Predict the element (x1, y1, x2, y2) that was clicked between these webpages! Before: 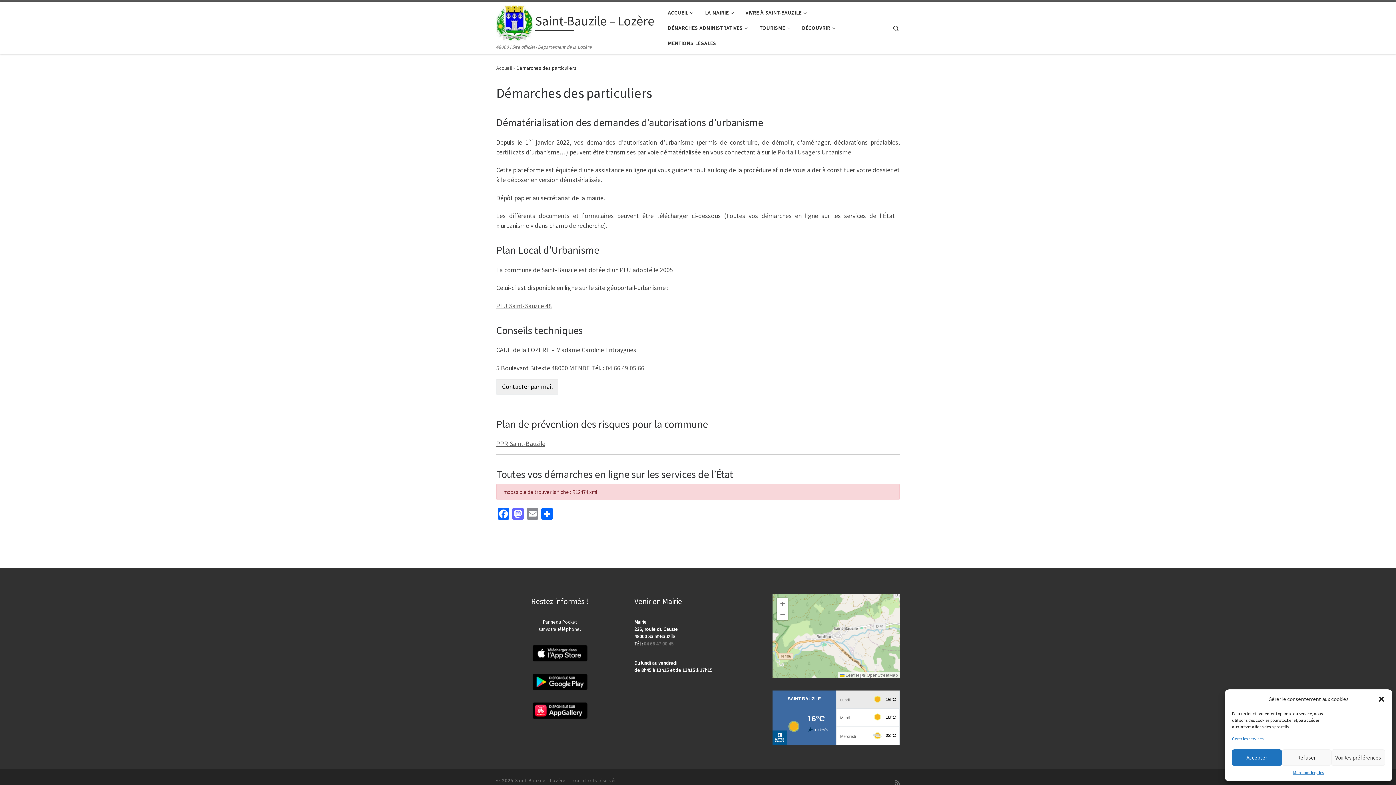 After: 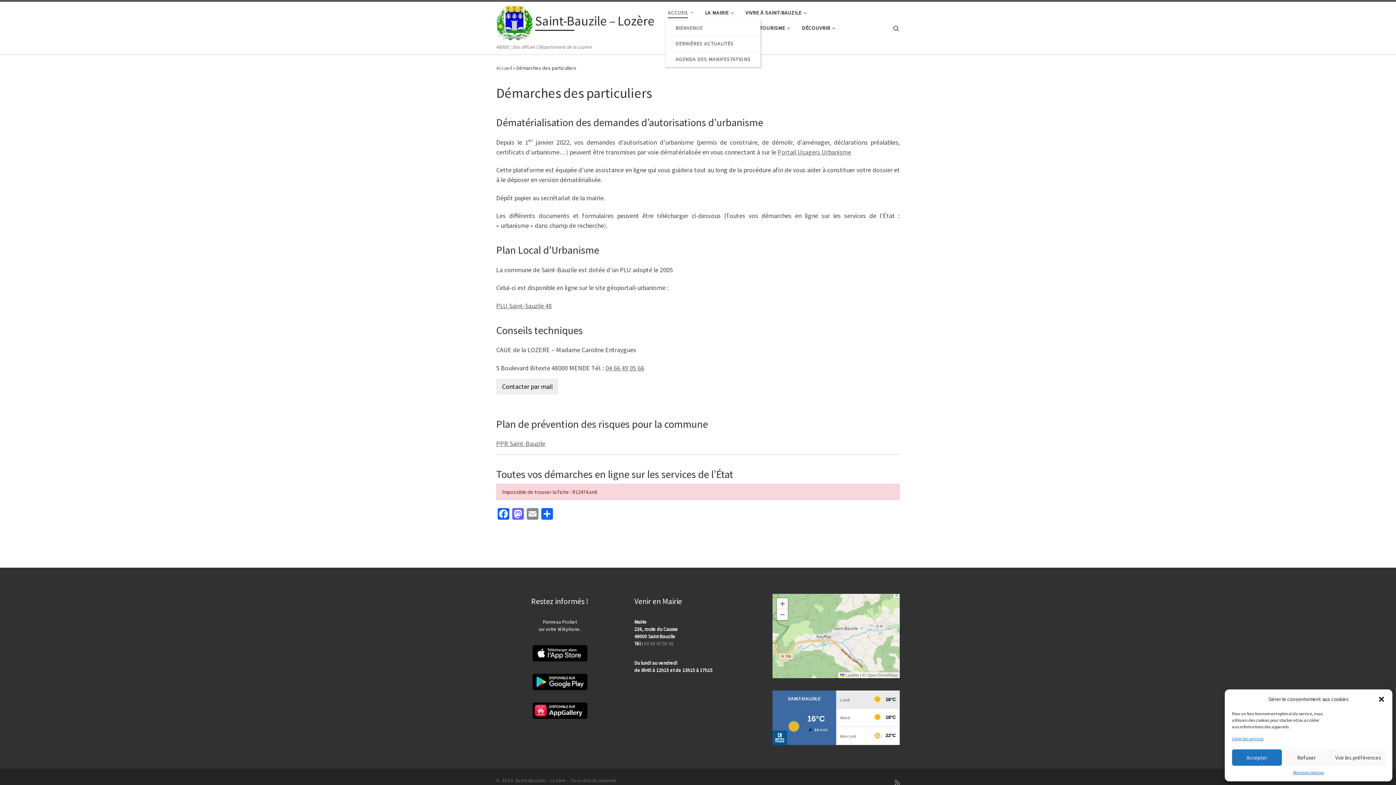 Action: bbox: (665, 5, 698, 20) label: ACCUEIL